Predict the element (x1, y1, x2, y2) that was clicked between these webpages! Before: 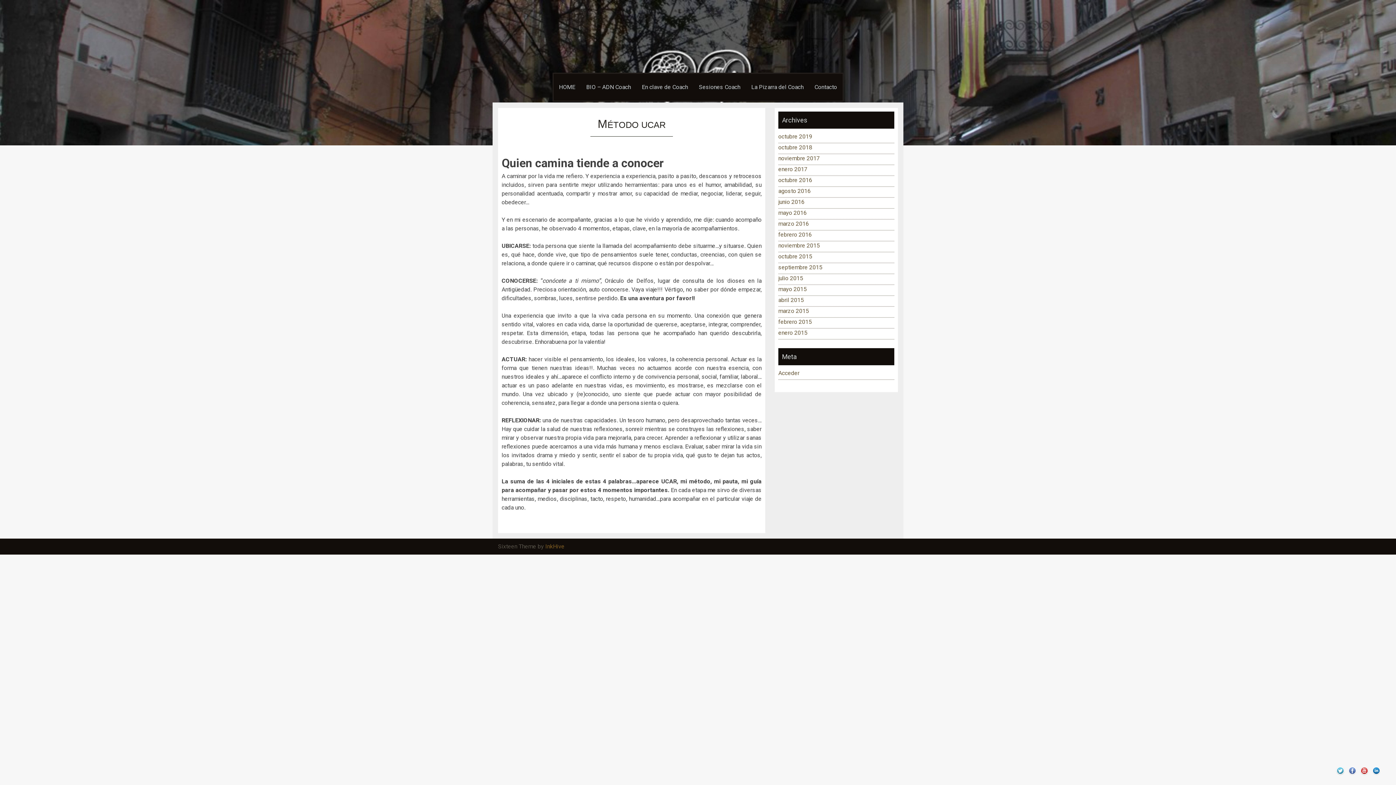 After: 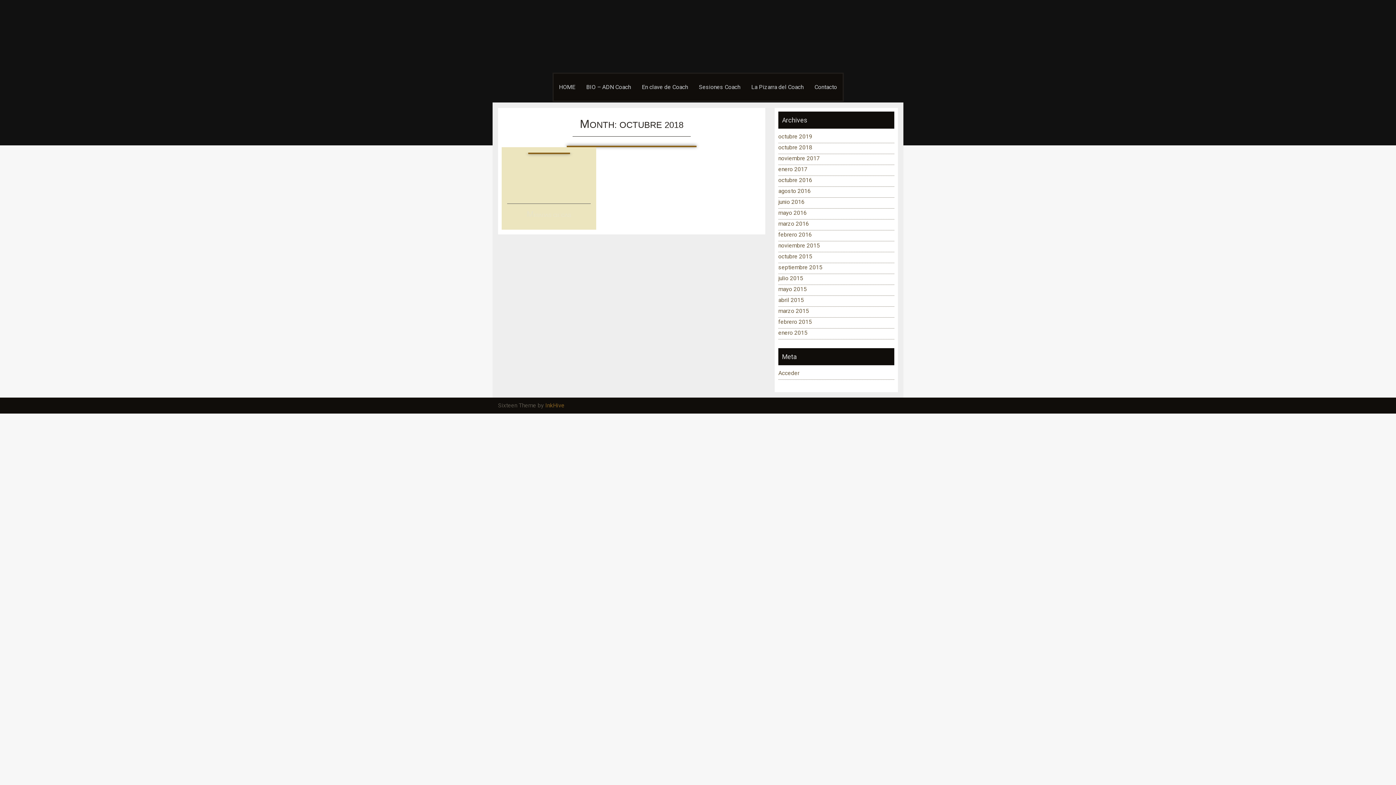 Action: label: octubre 2018 bbox: (778, 144, 812, 150)